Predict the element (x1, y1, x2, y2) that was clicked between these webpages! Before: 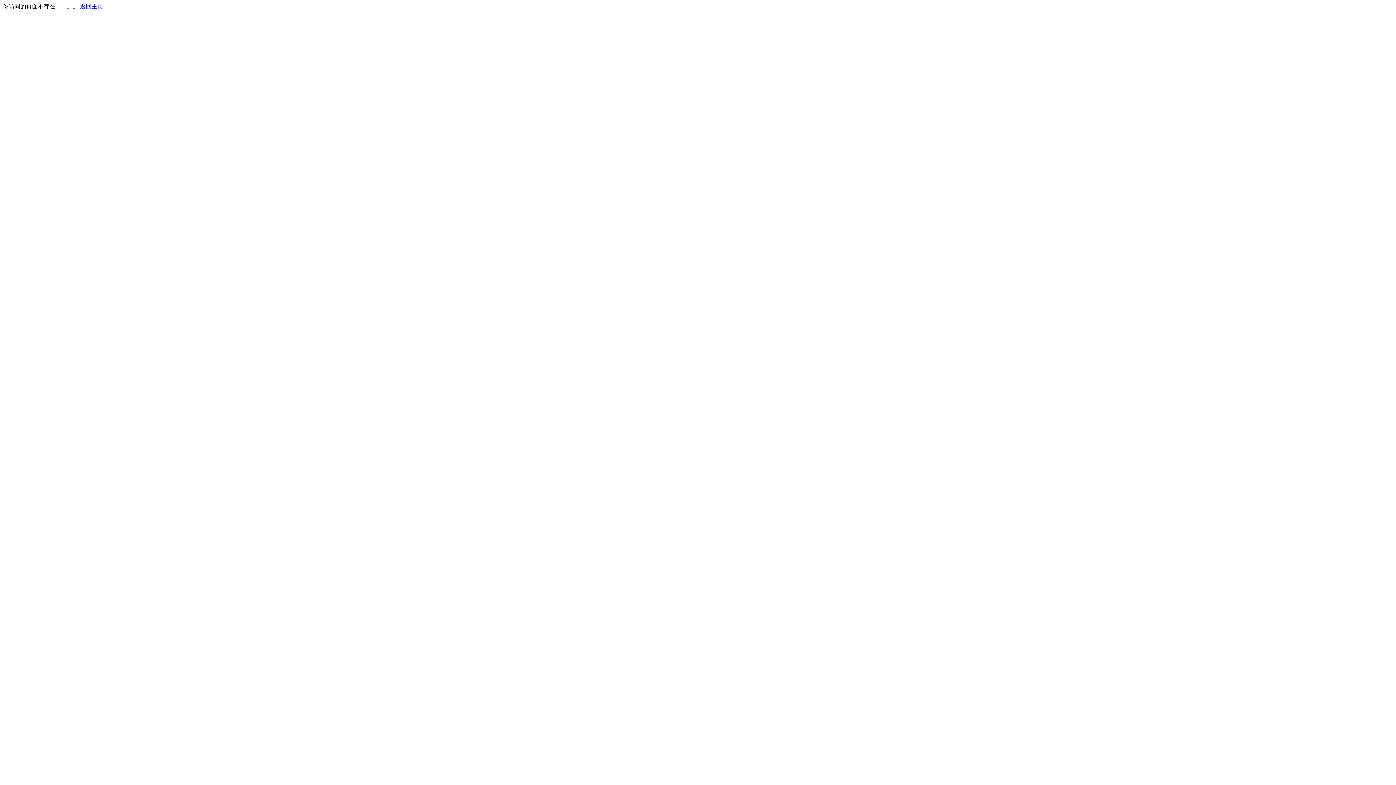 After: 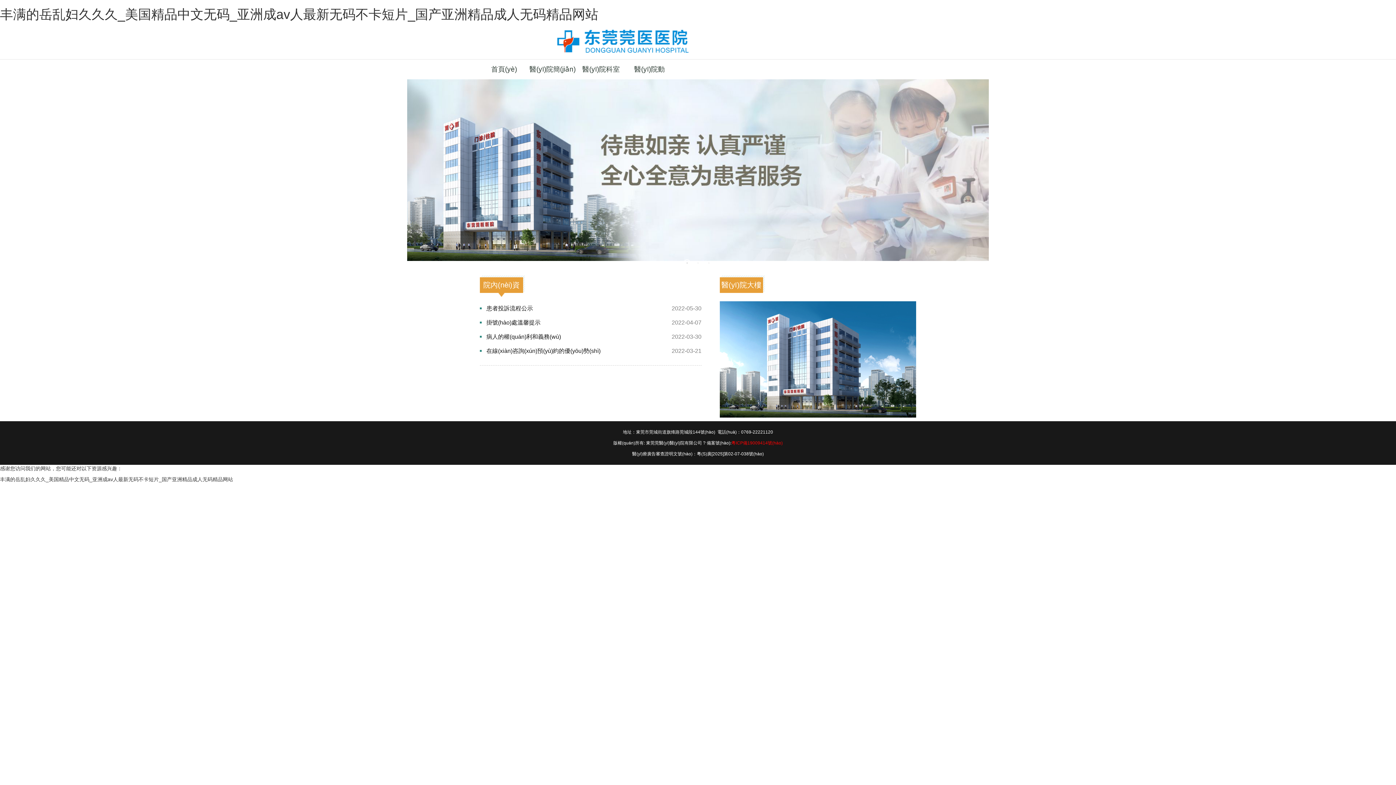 Action: bbox: (80, 3, 103, 9) label: 返回主页